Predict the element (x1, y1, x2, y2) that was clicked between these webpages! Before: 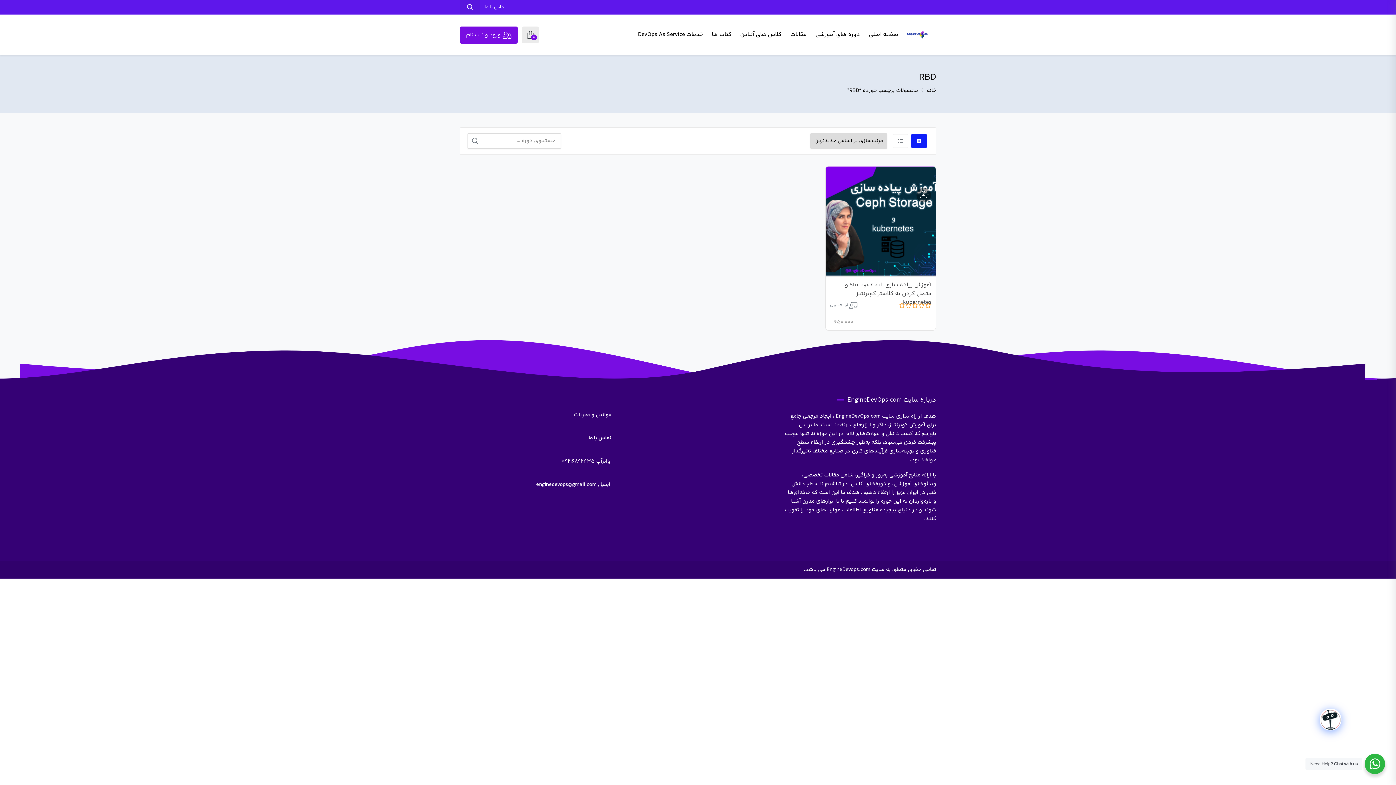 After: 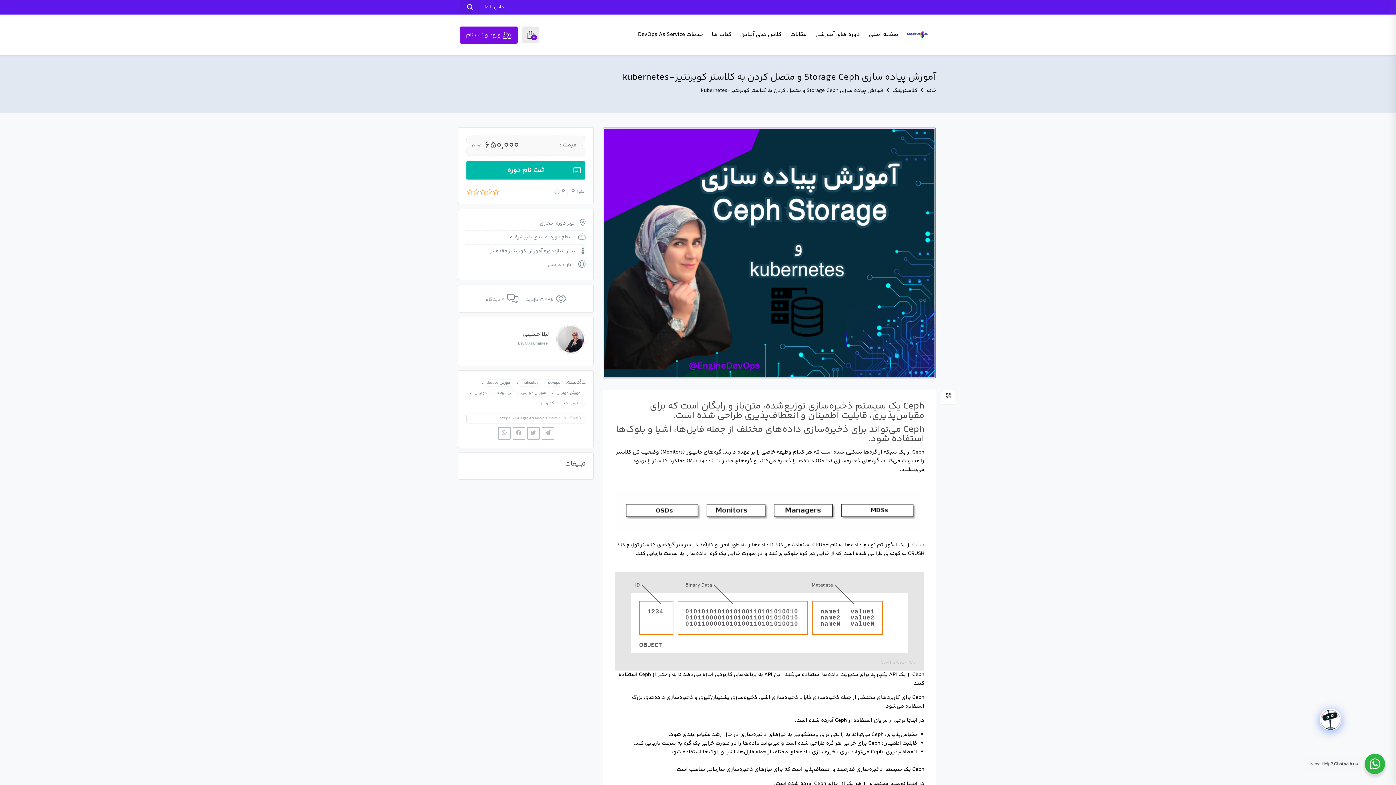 Action: bbox: (825, 217, 936, 225)